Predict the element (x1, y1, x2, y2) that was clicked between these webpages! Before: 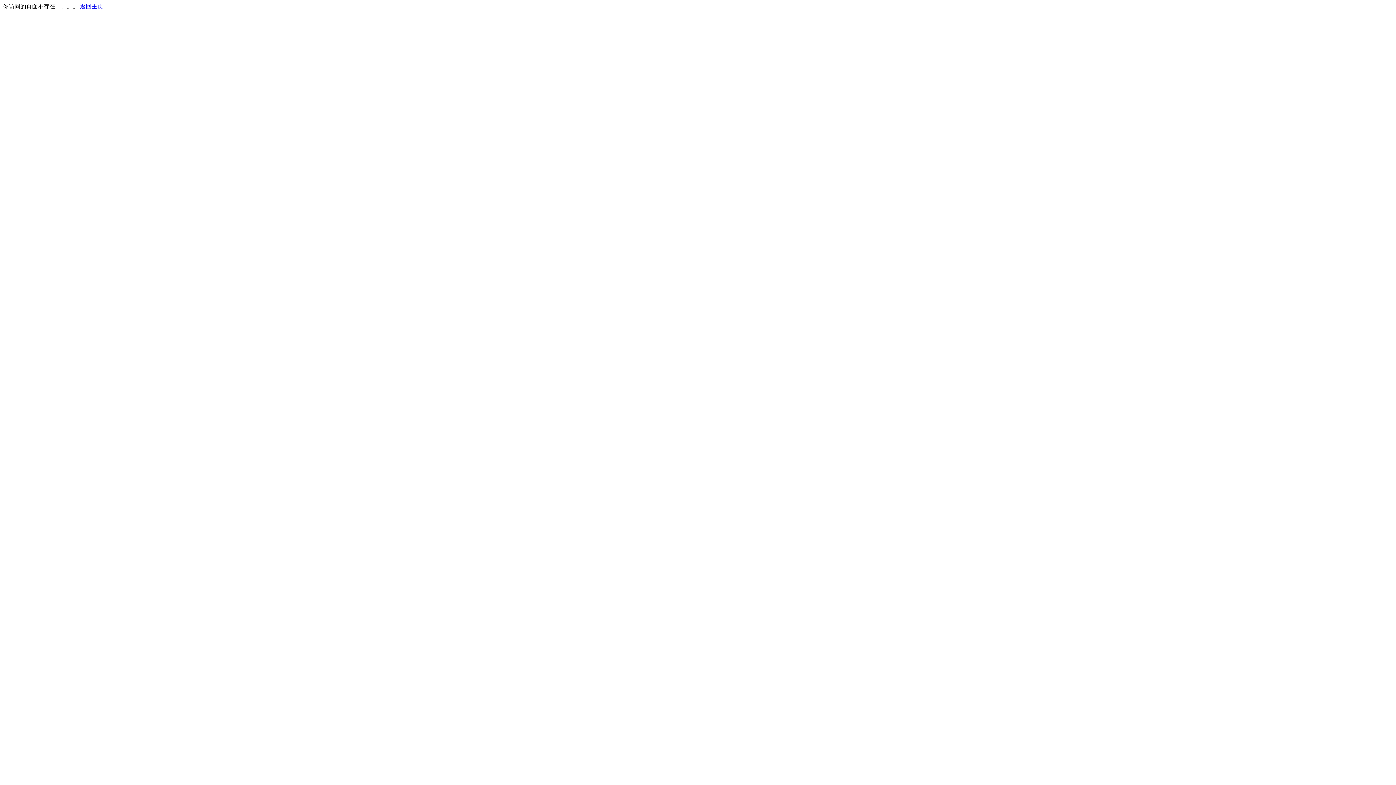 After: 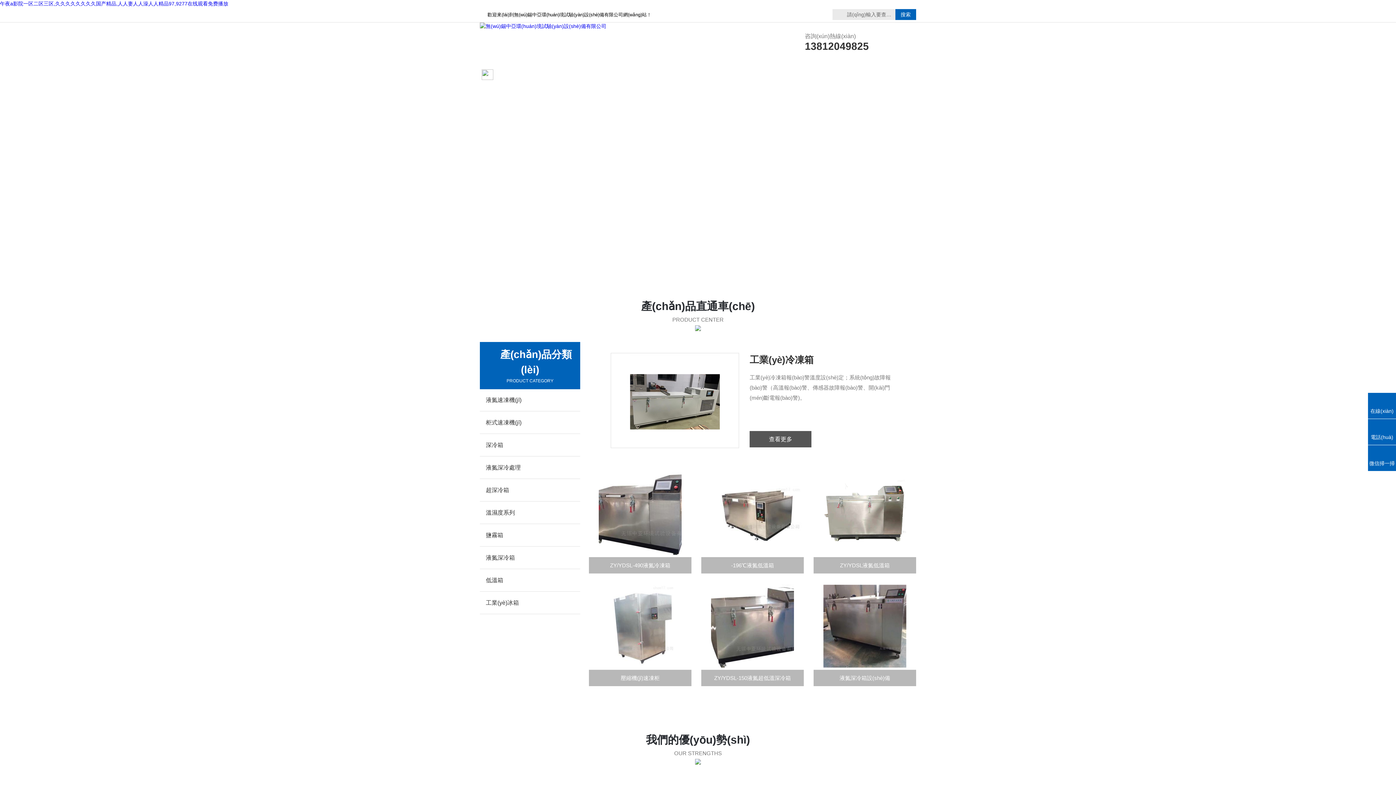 Action: label: 返回主页 bbox: (80, 3, 103, 9)